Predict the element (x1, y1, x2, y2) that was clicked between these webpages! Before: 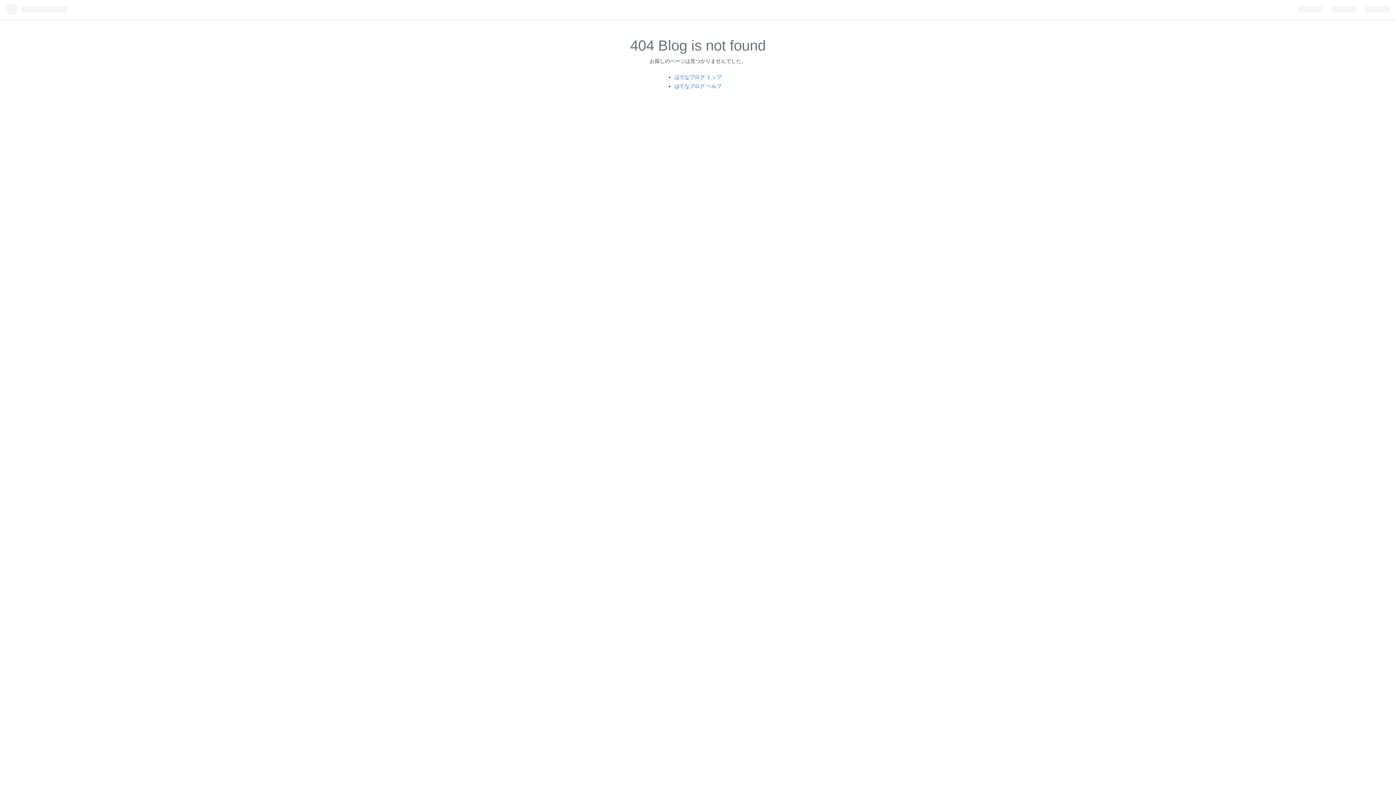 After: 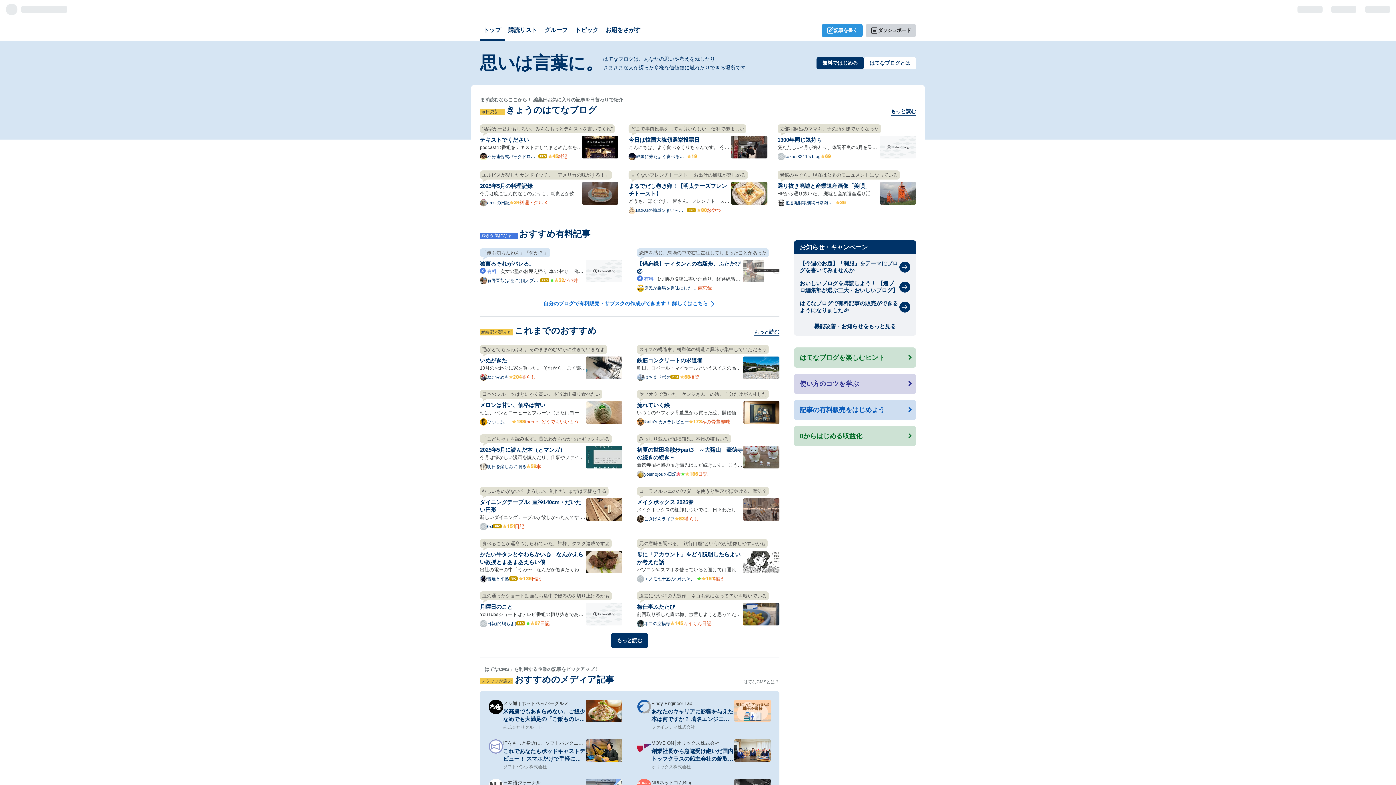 Action: label: はてなブログ トップ bbox: (674, 74, 721, 79)